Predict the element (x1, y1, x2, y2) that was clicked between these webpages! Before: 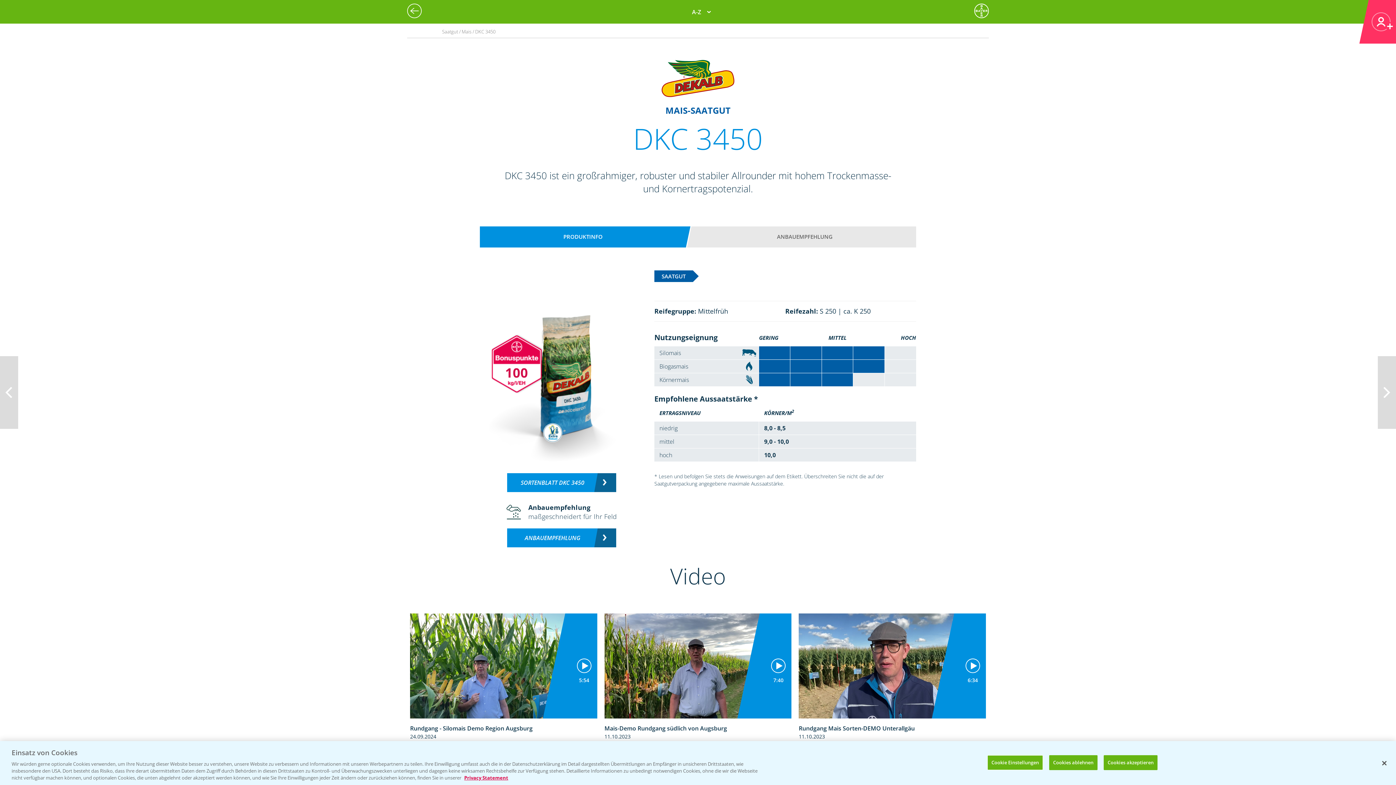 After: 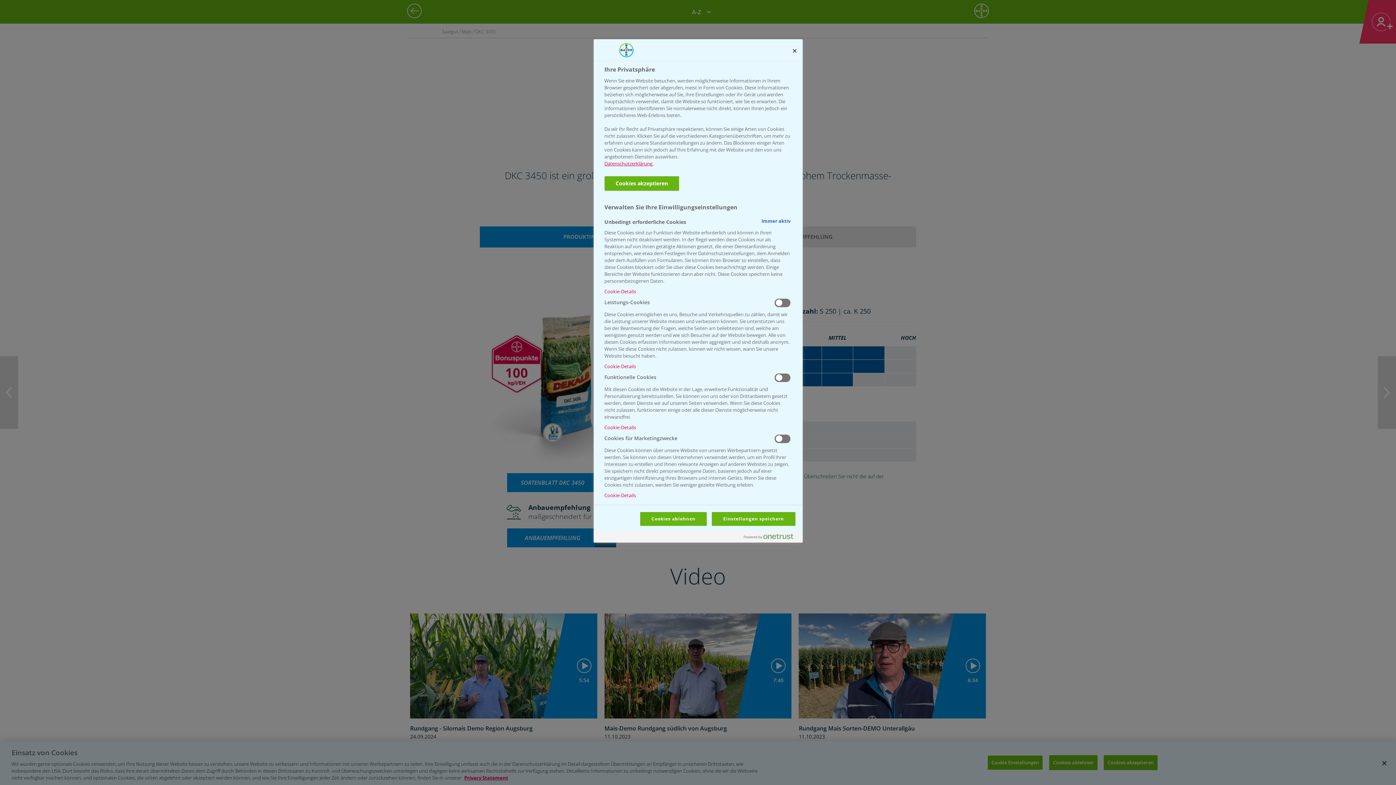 Action: label: Cookie Einstellungen bbox: (987, 755, 1043, 770)